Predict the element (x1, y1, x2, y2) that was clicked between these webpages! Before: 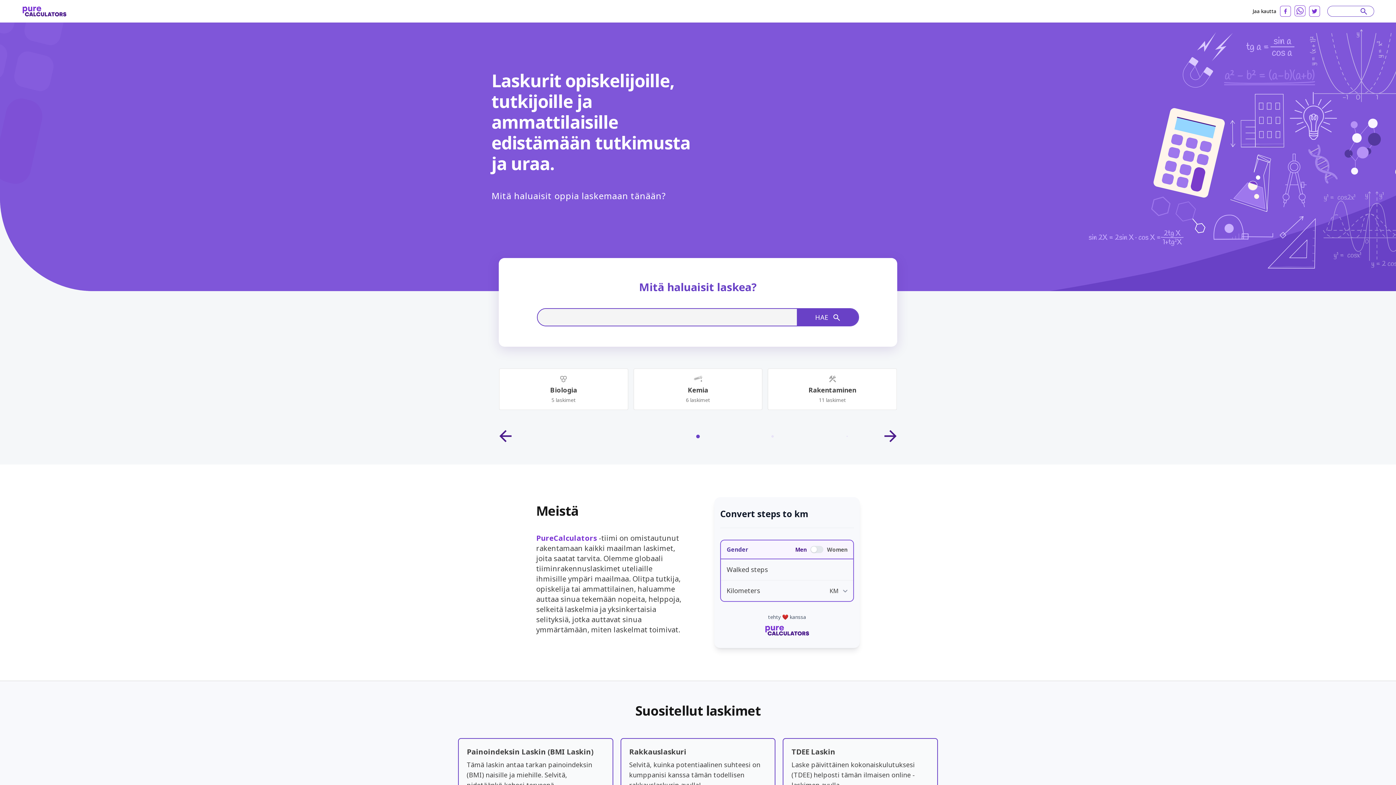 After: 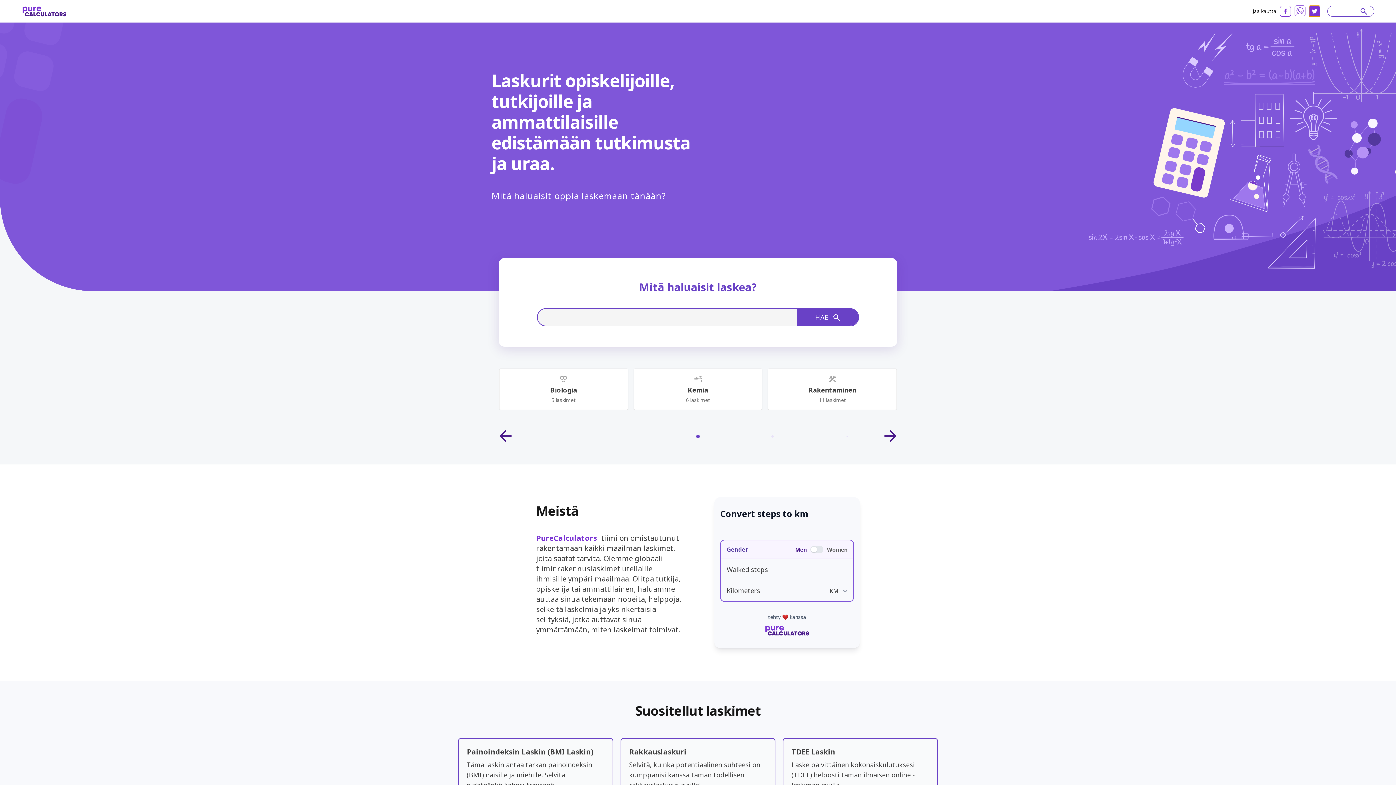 Action: label: twitter bbox: (1309, 5, 1320, 16)